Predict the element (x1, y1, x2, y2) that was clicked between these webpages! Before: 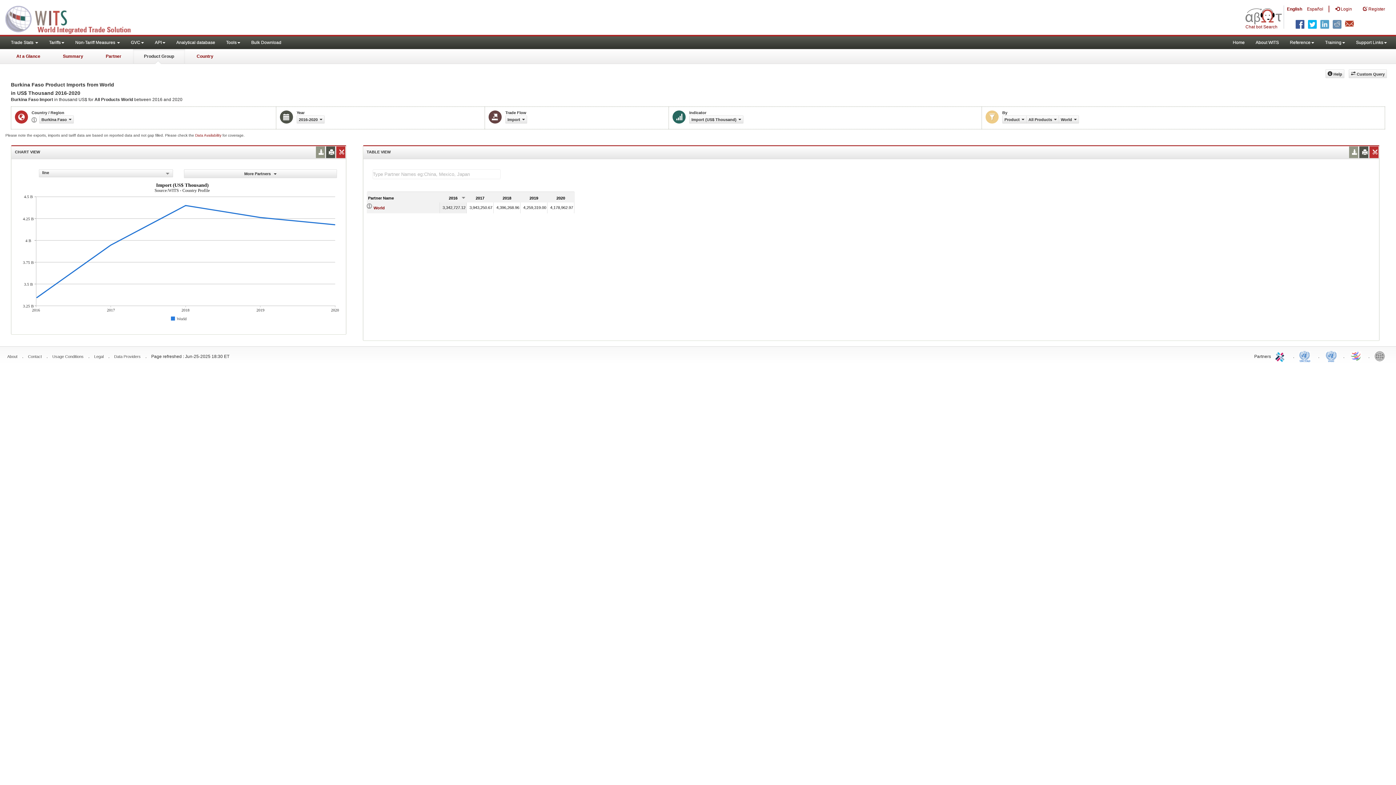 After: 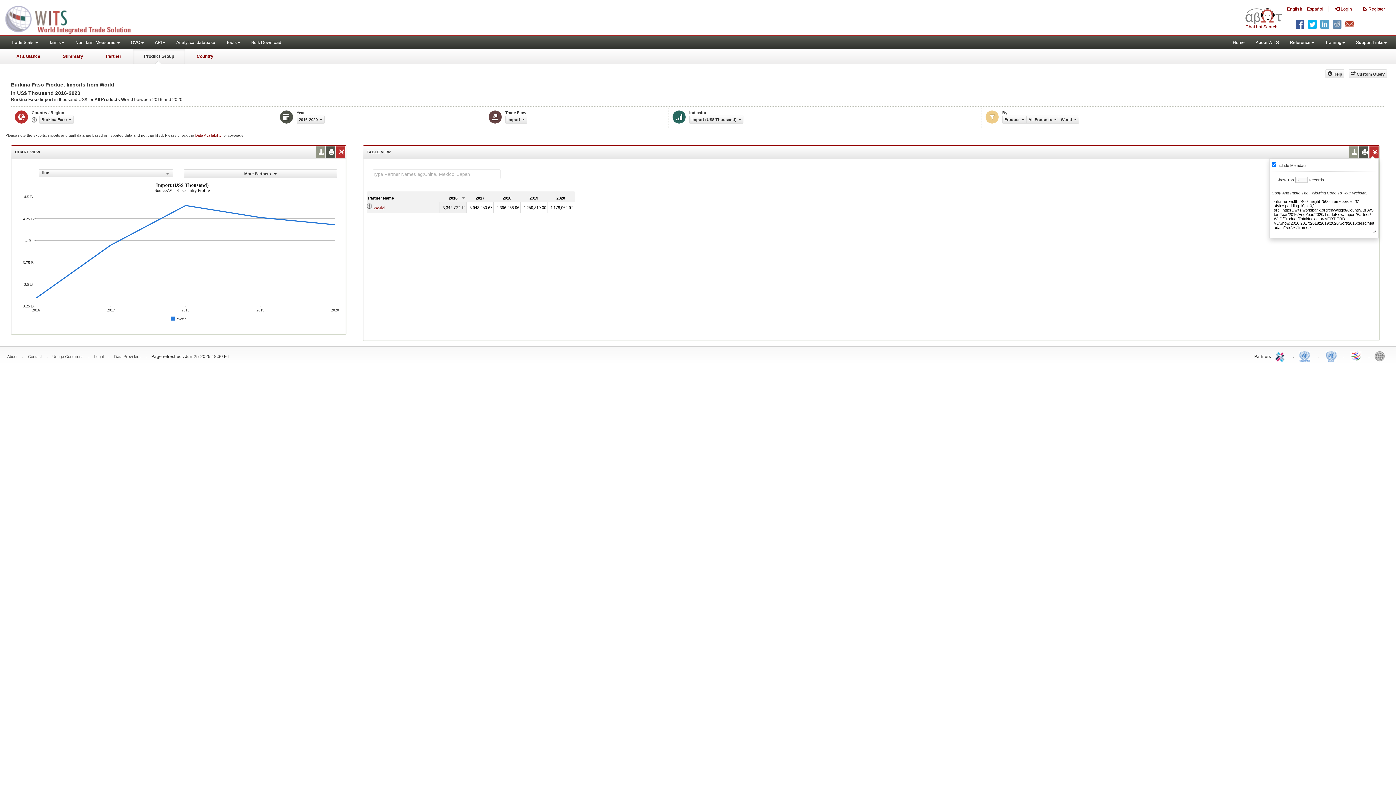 Action: bbox: (1371, 146, 1377, 158)